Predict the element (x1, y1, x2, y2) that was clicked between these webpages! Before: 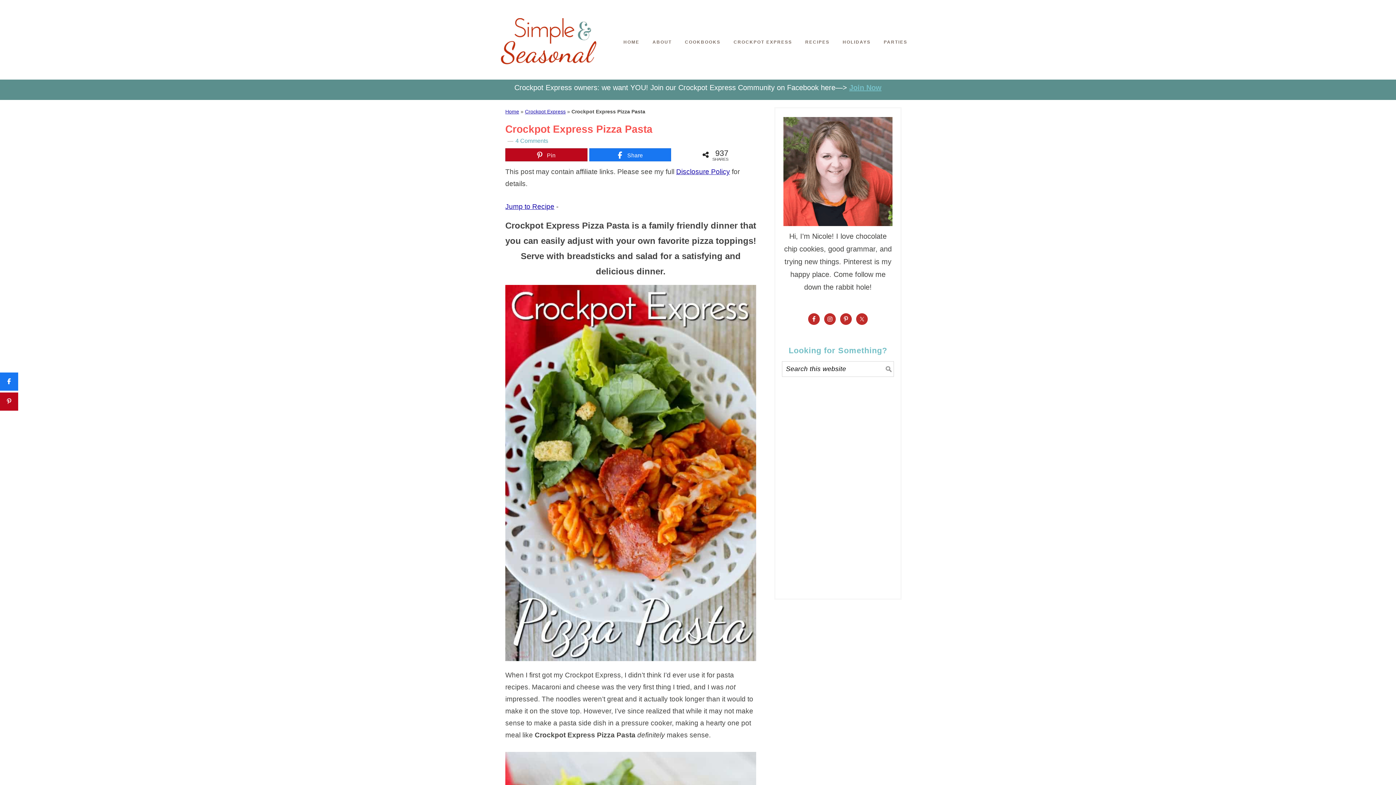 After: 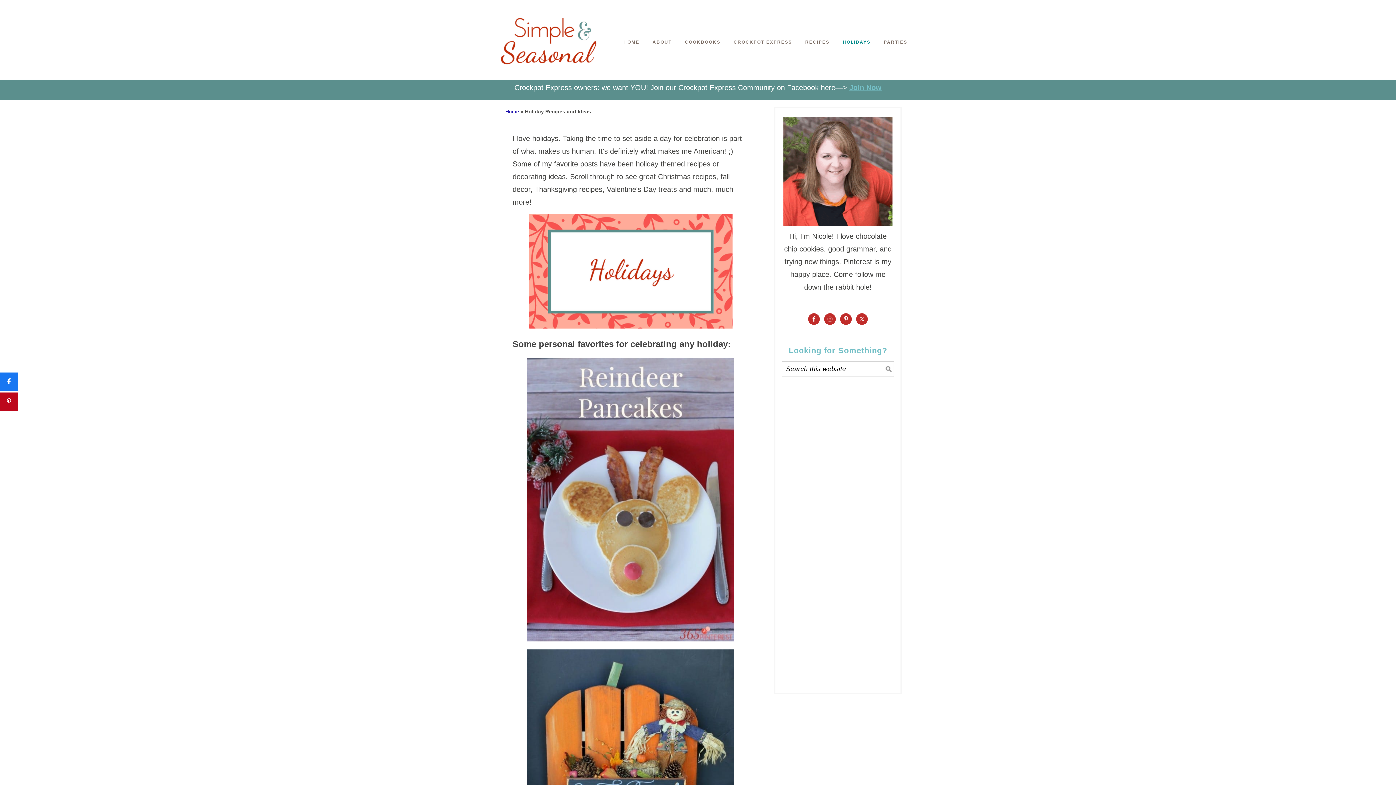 Action: bbox: (837, 32, 876, 52) label: HOLIDAYS